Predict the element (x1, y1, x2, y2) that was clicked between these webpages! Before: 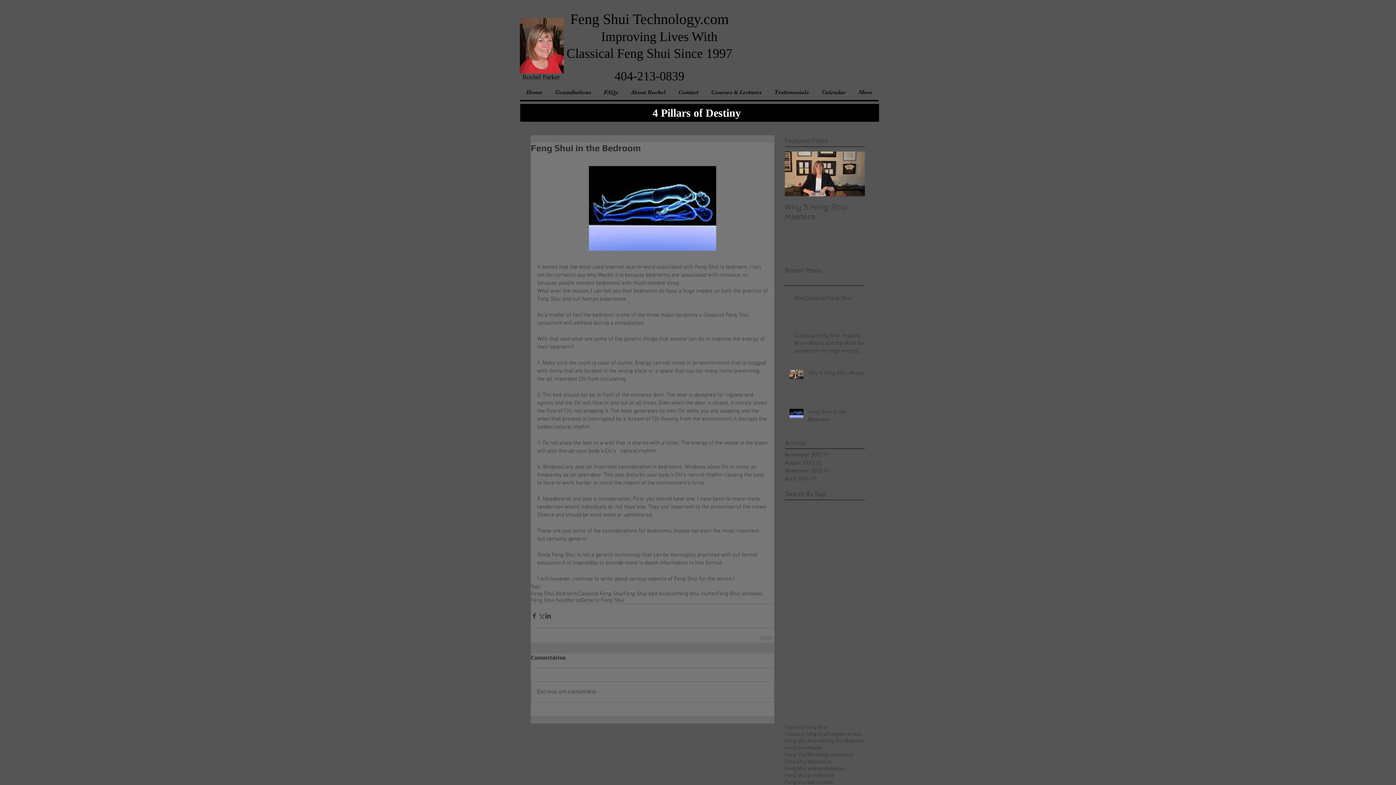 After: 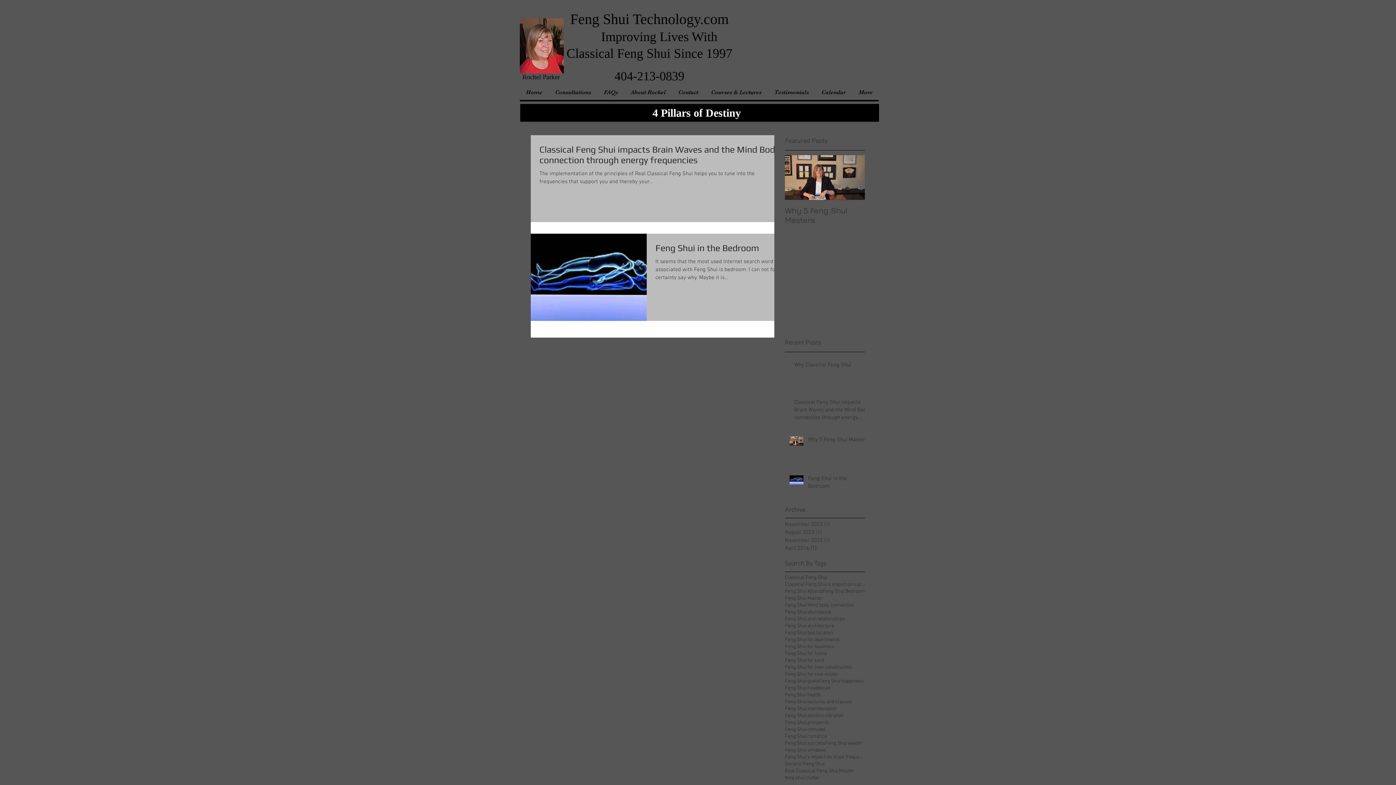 Action: bbox: (530, 590, 577, 597) label: Feng Shui Bedroom